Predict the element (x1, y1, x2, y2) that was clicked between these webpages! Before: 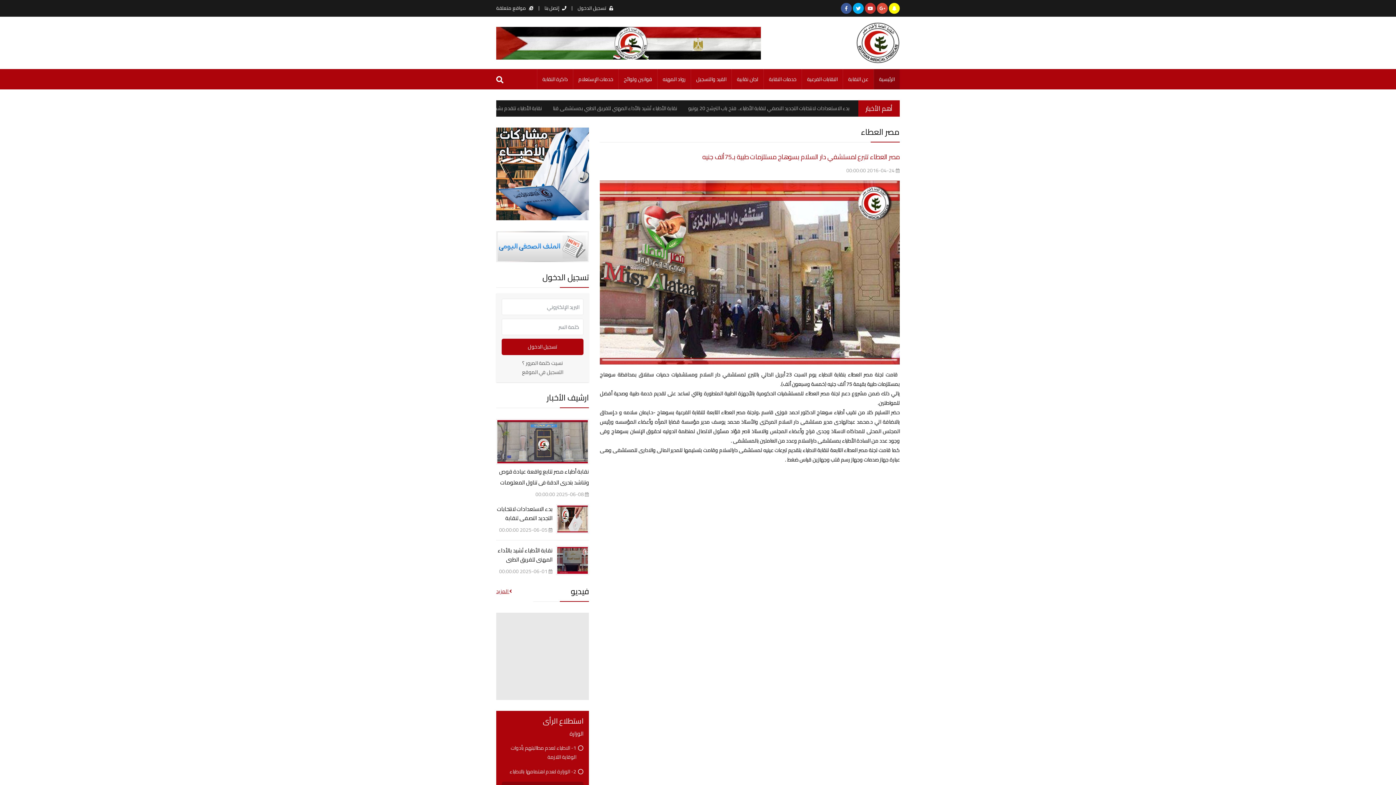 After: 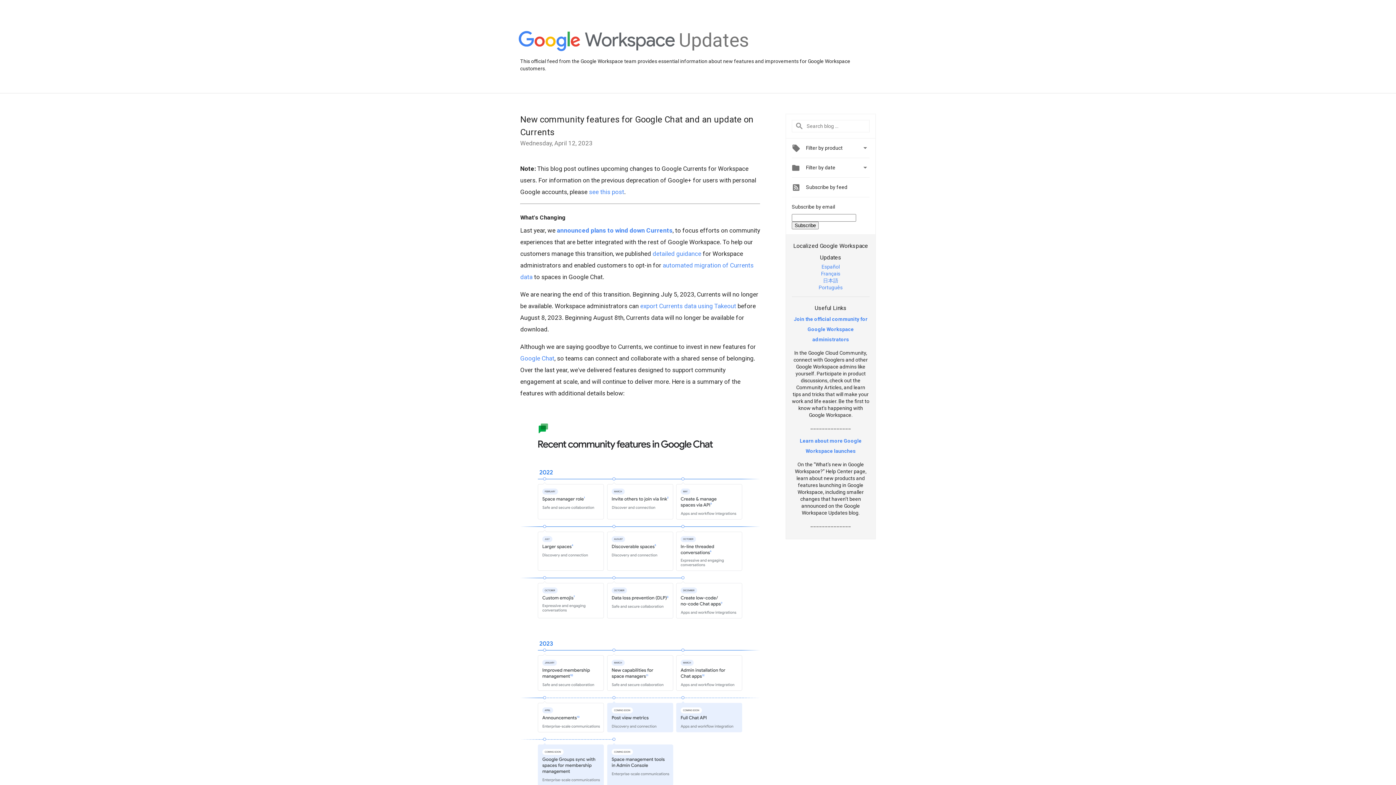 Action: bbox: (877, 2, 888, 13)